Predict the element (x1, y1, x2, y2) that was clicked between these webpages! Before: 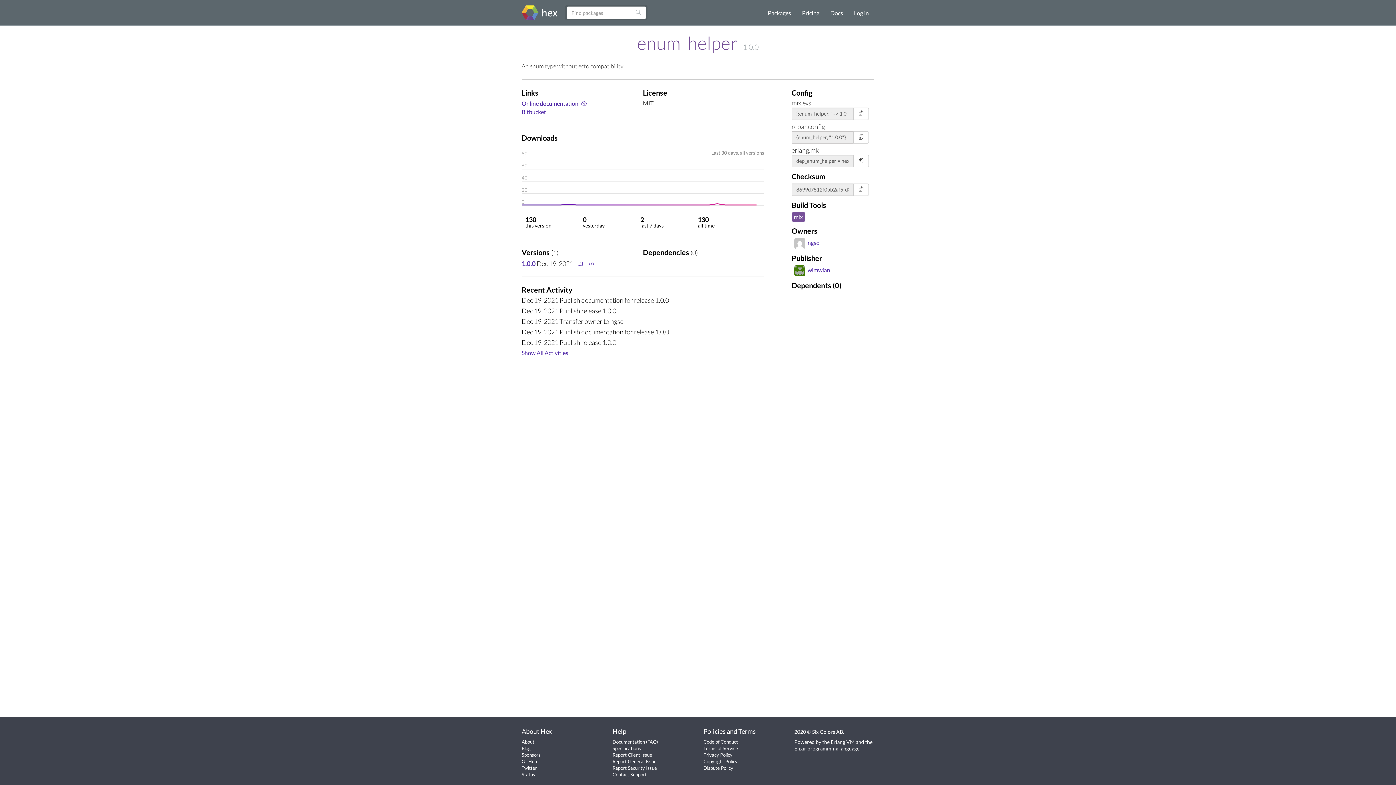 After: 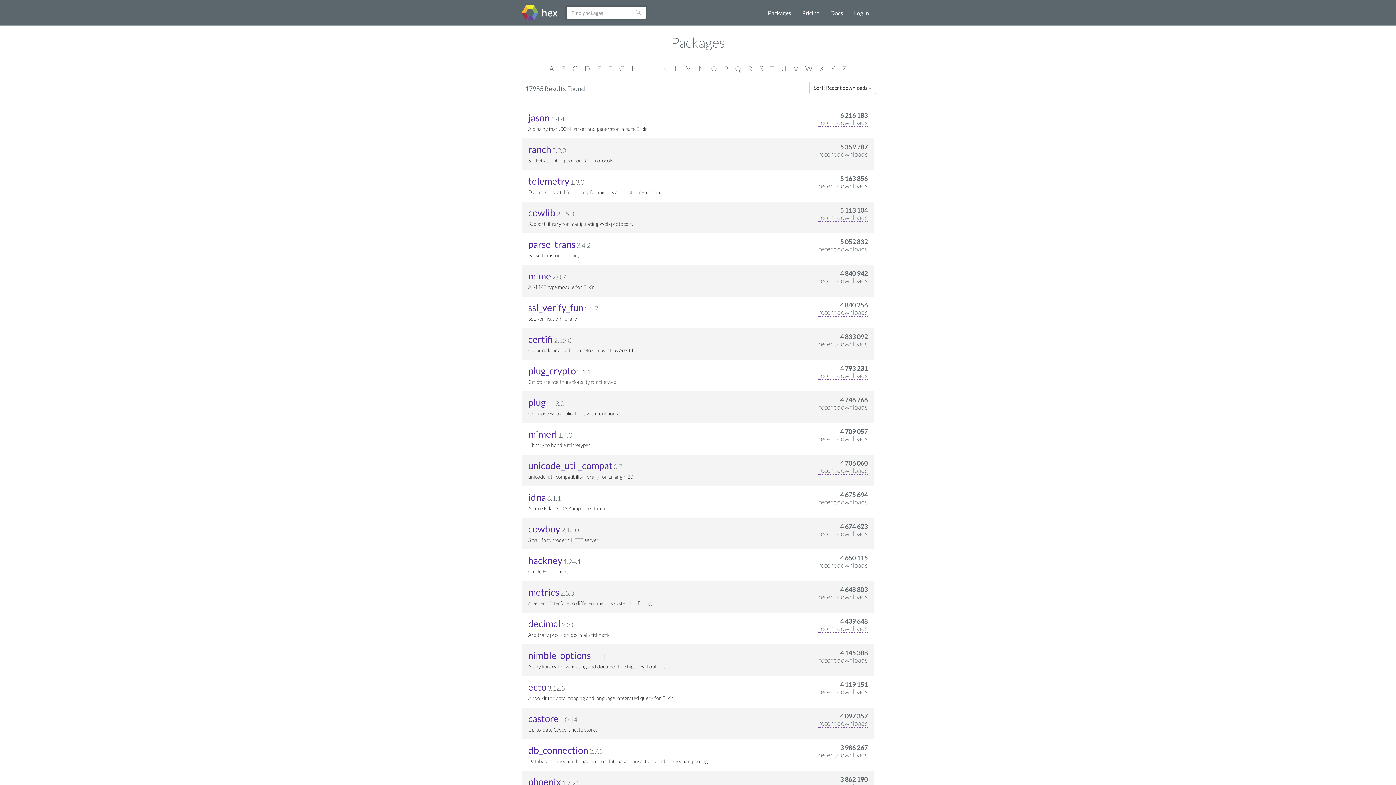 Action: bbox: (762, 0, 796, 25) label: Packages